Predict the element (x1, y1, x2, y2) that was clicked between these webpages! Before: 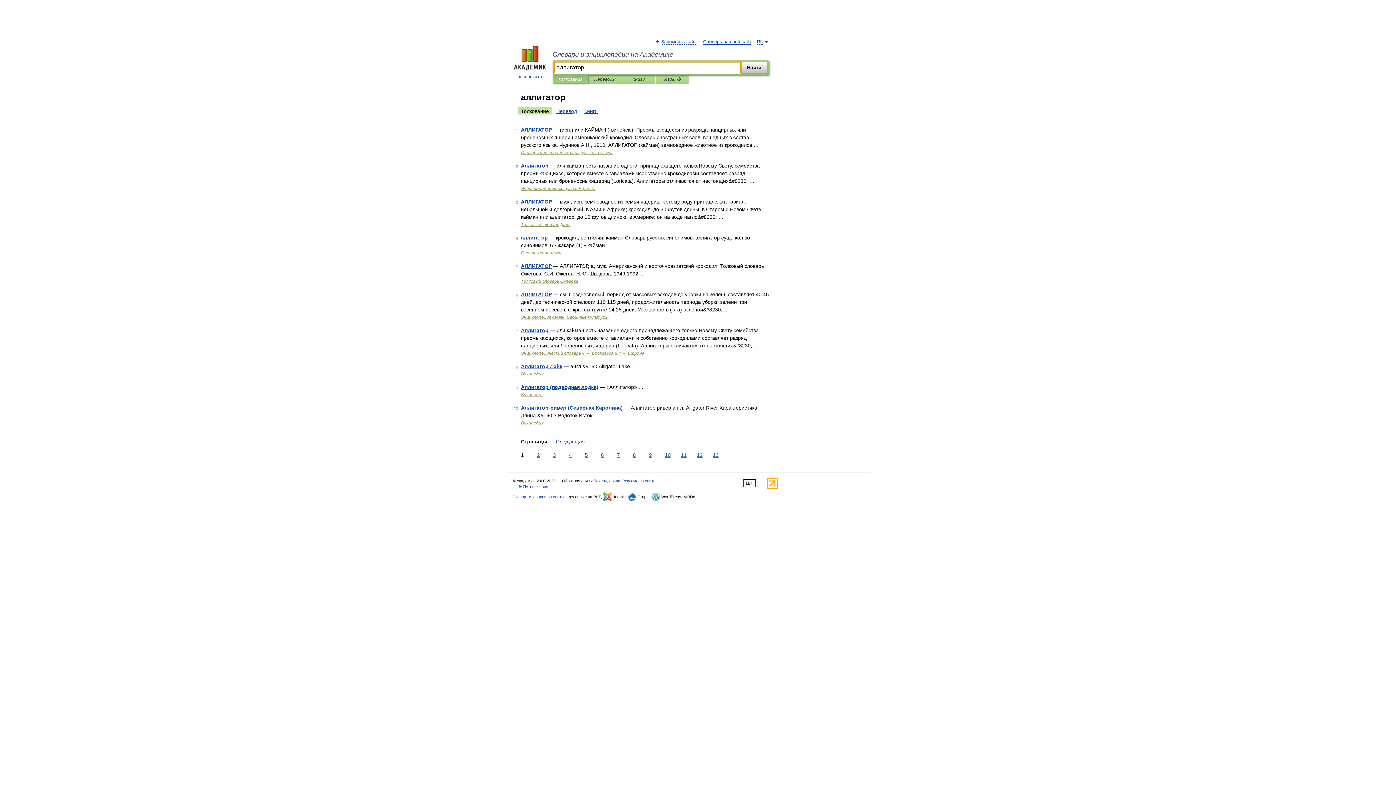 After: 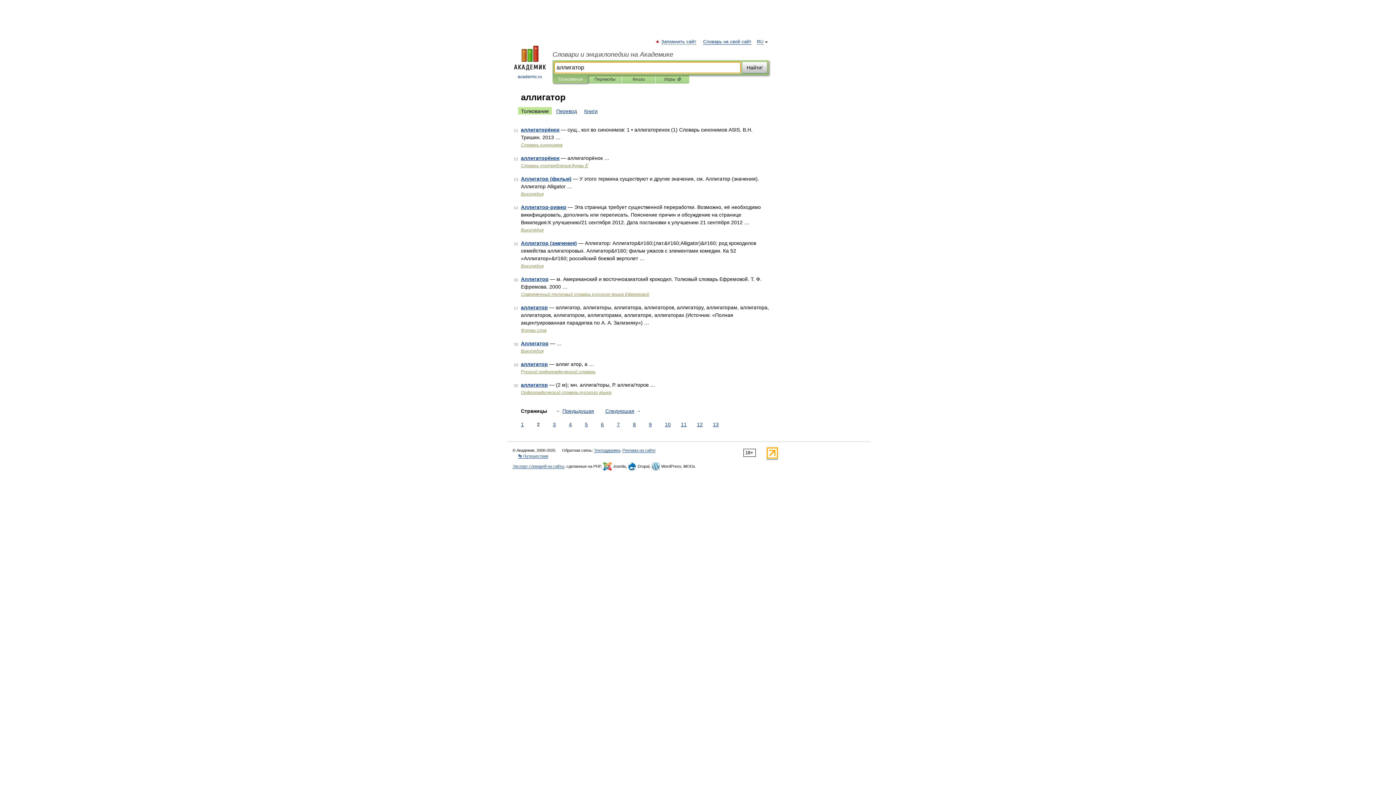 Action: label: Следующая → bbox: (554, 438, 593, 445)